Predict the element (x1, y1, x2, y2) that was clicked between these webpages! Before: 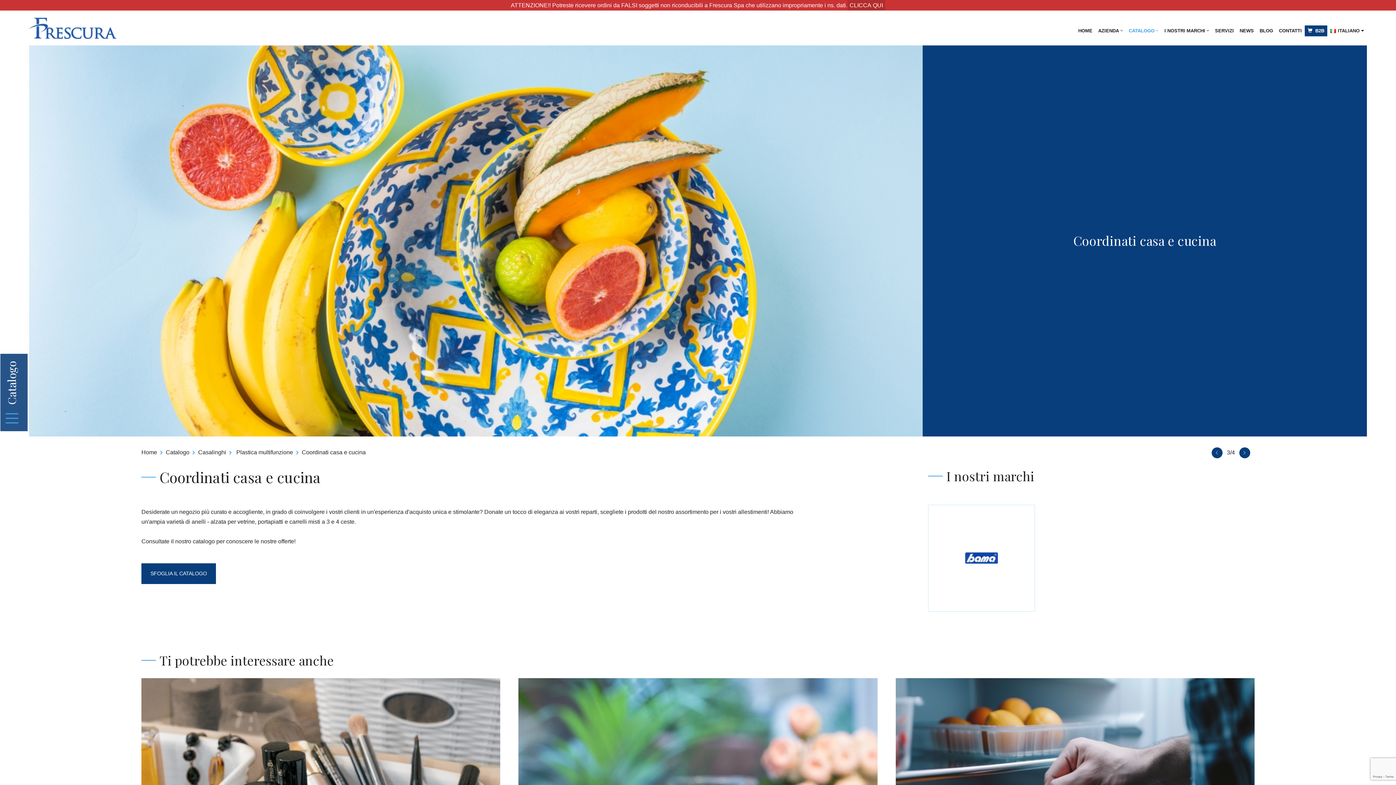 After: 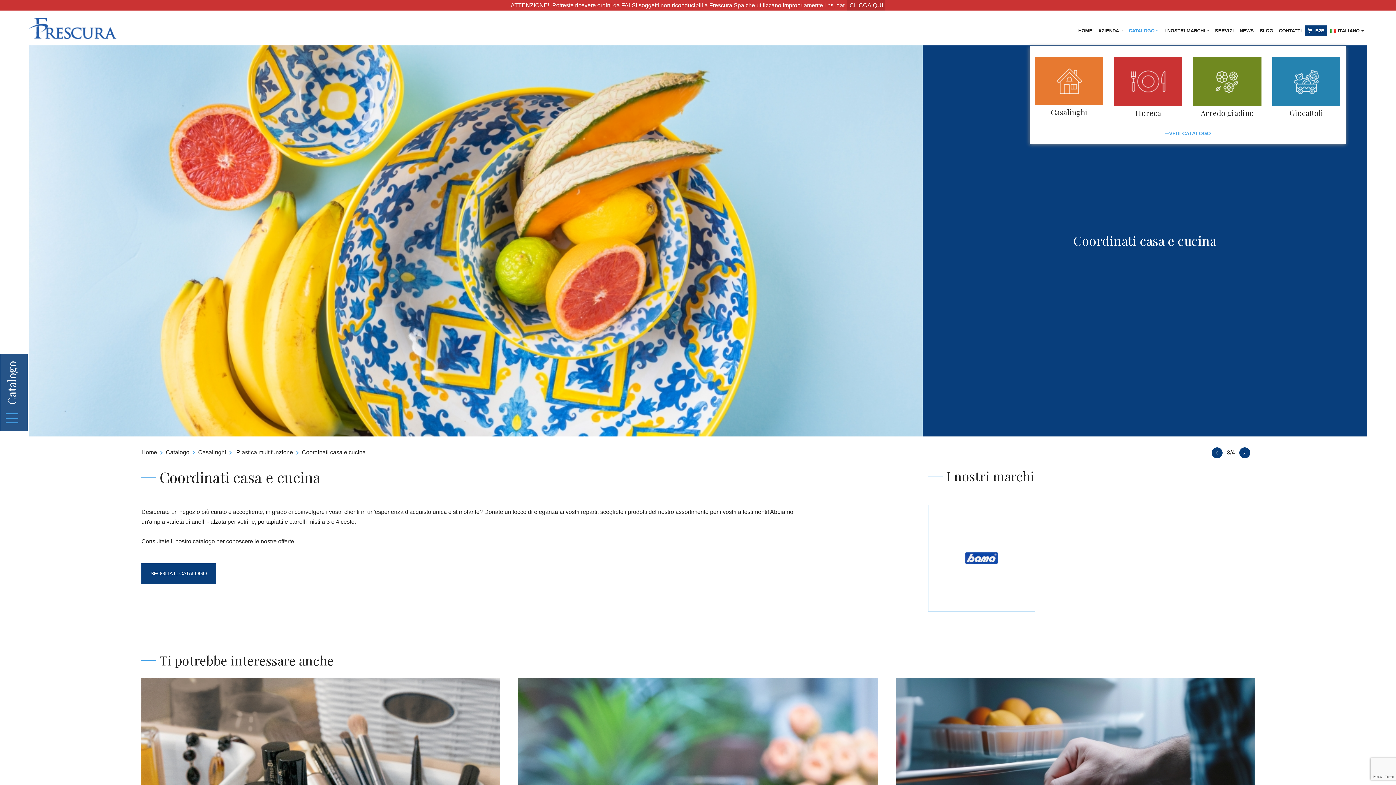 Action: label: CATALOGO  bbox: (1126, 25, 1161, 36)